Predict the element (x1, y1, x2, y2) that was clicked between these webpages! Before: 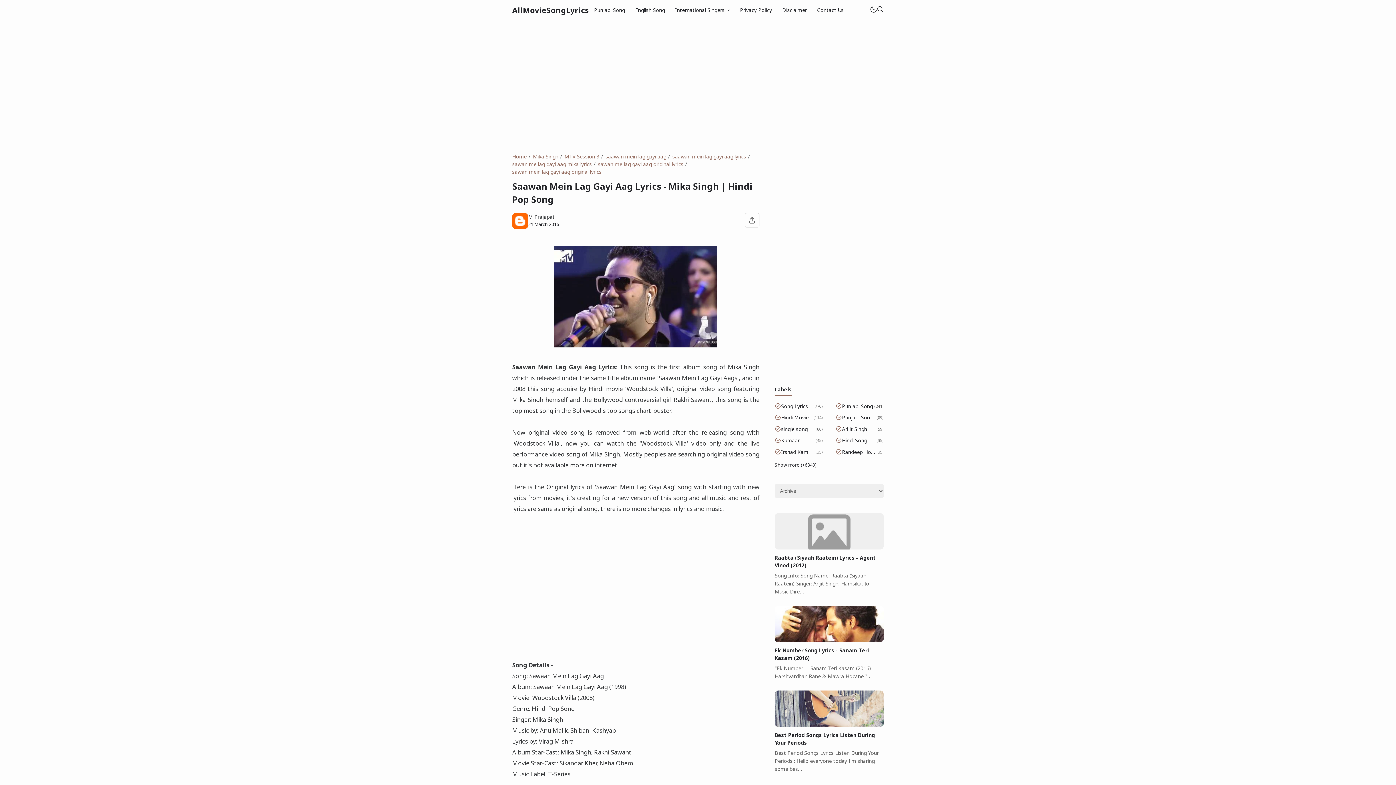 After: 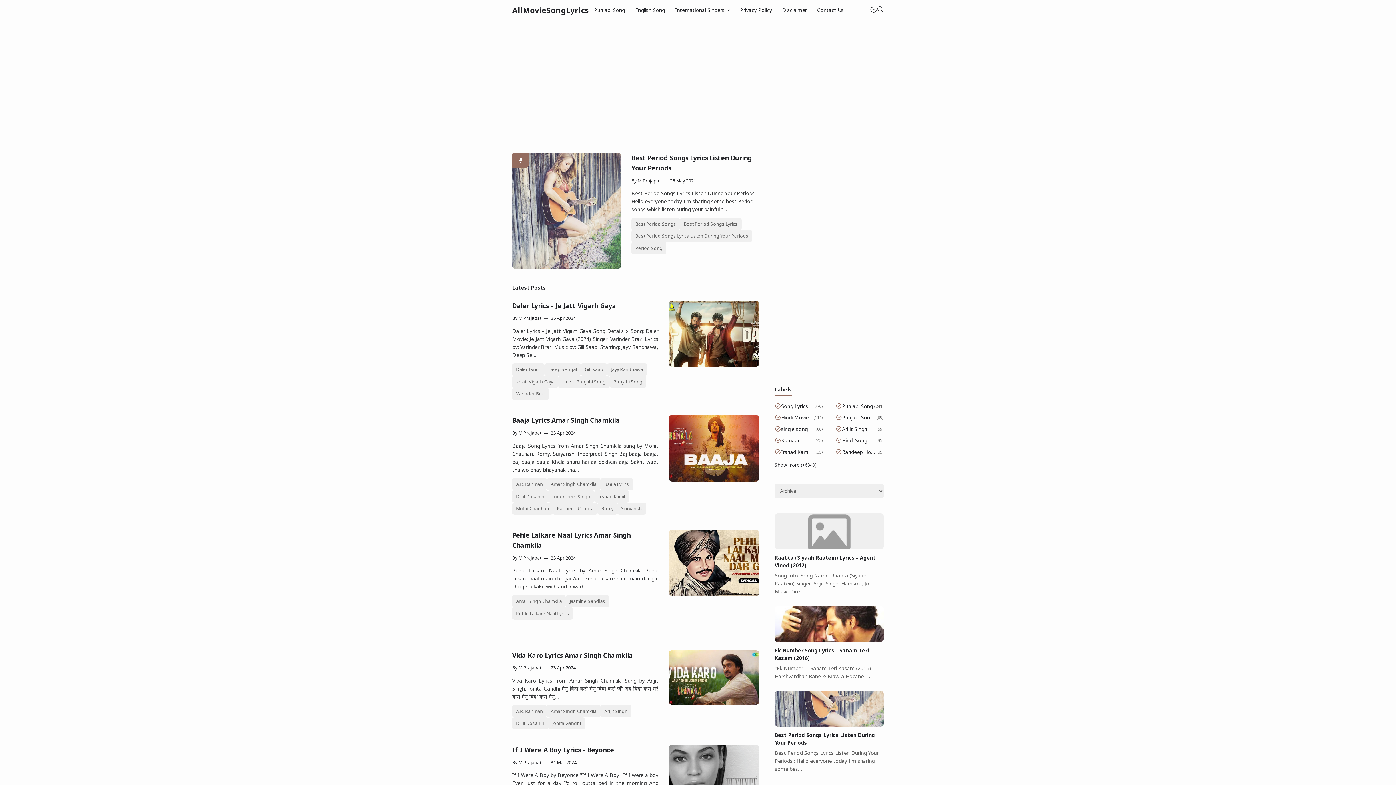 Action: bbox: (512, 4, 589, 15) label: AllMovieSongLyrics